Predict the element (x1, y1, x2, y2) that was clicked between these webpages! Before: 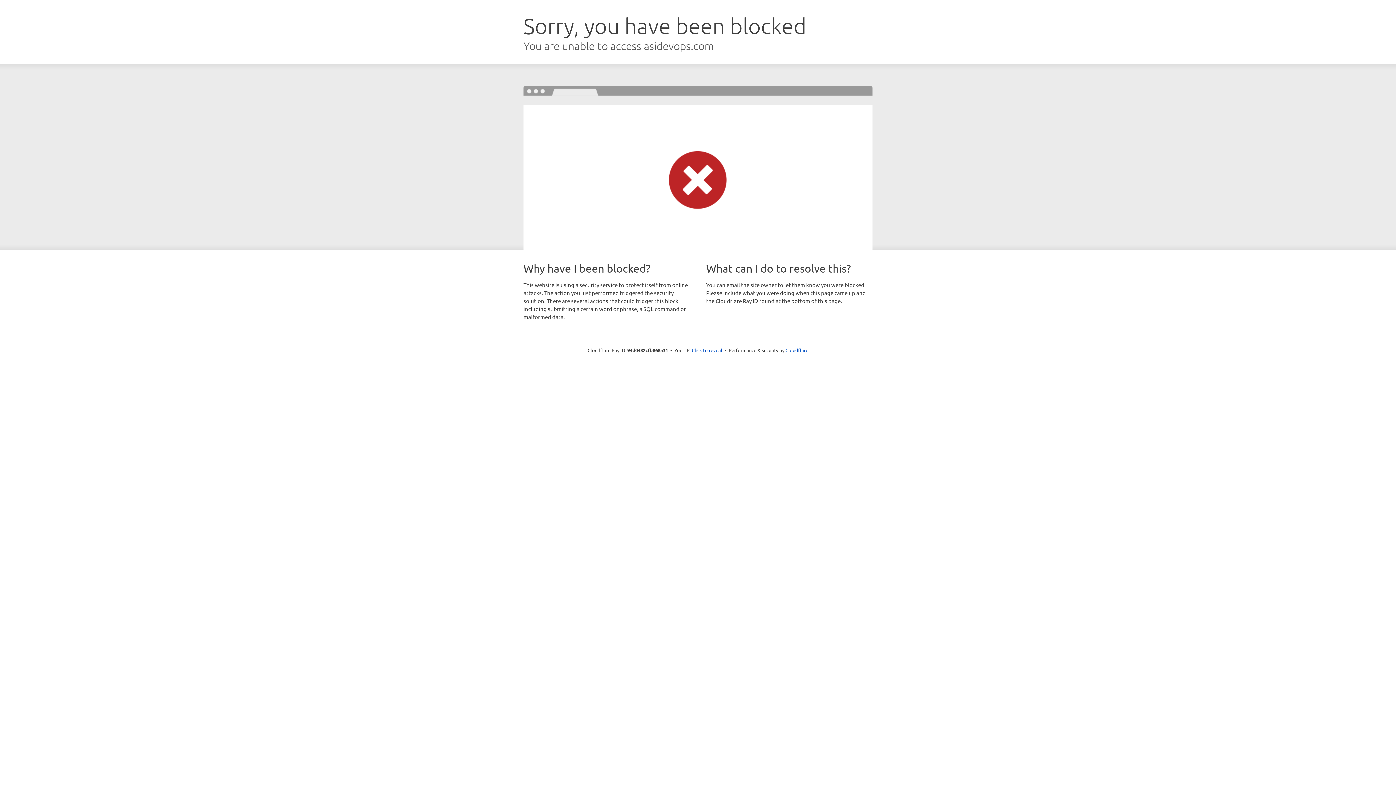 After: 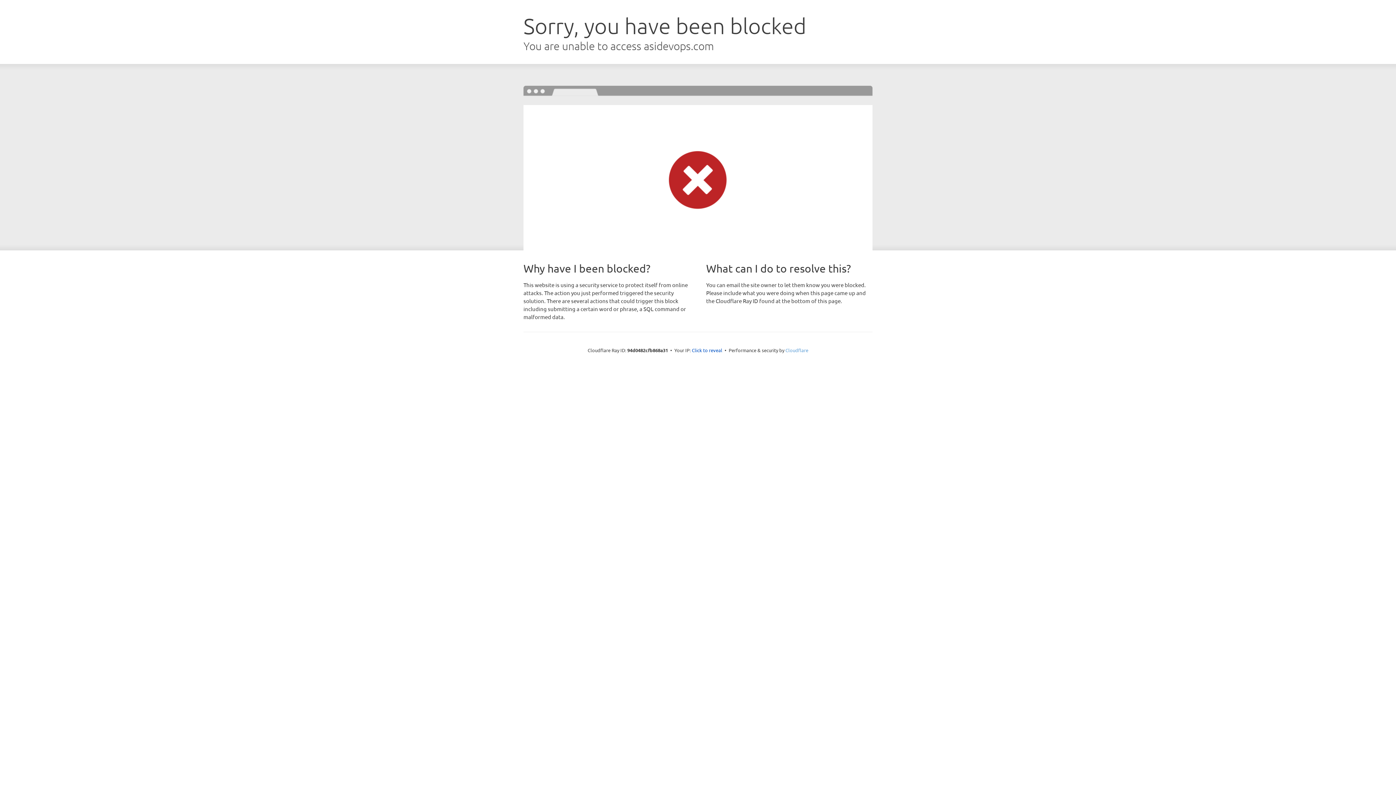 Action: label: Cloudflare bbox: (785, 347, 808, 353)